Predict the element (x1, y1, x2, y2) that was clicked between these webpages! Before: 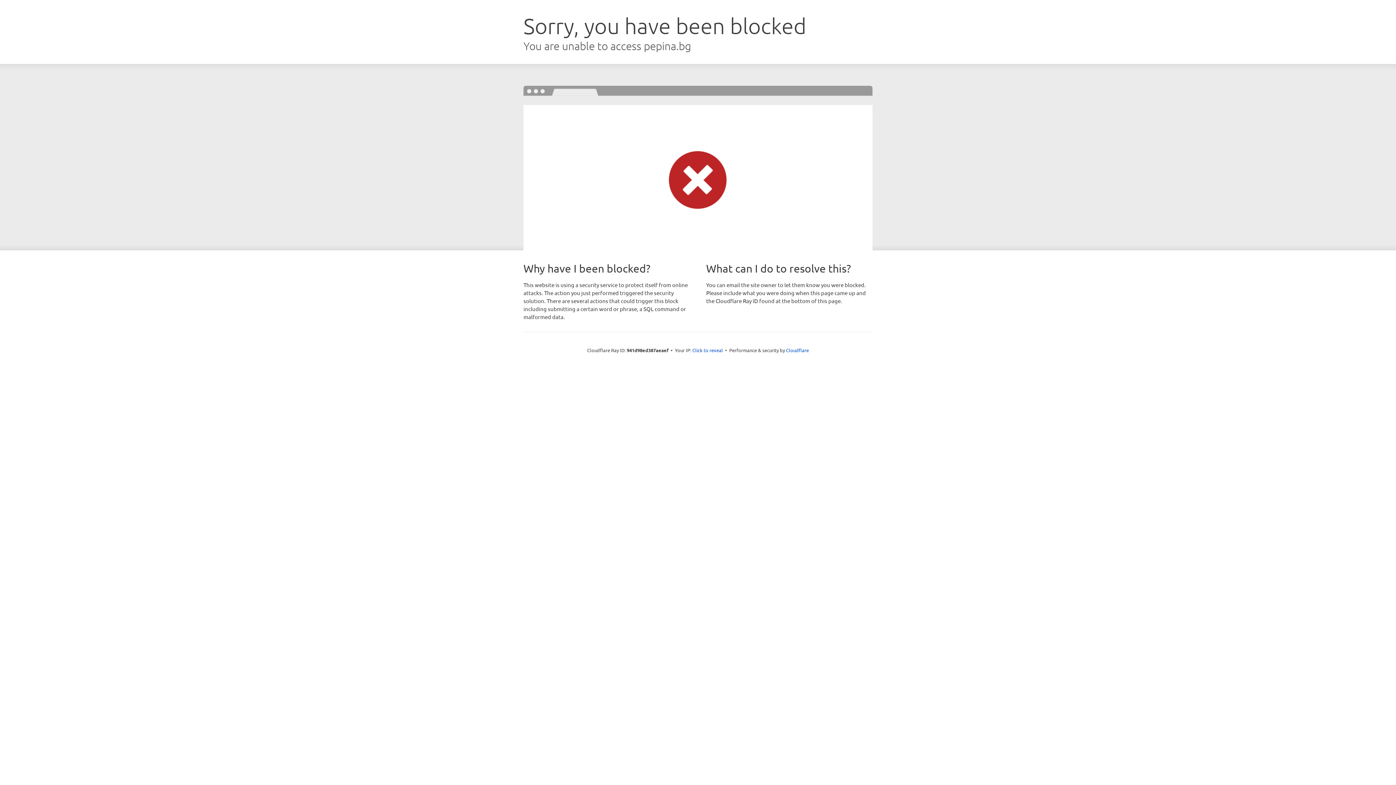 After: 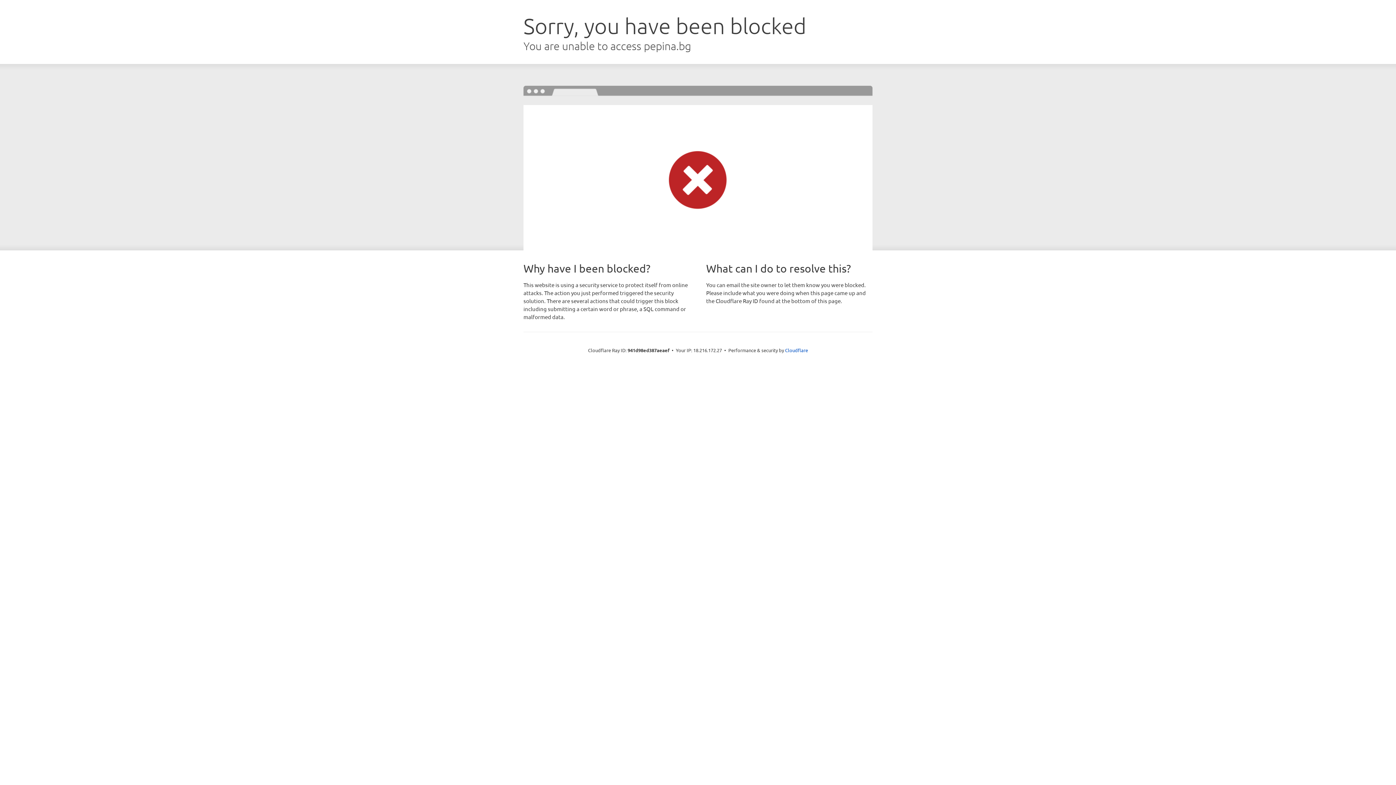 Action: label: Click to reveal bbox: (692, 346, 723, 353)